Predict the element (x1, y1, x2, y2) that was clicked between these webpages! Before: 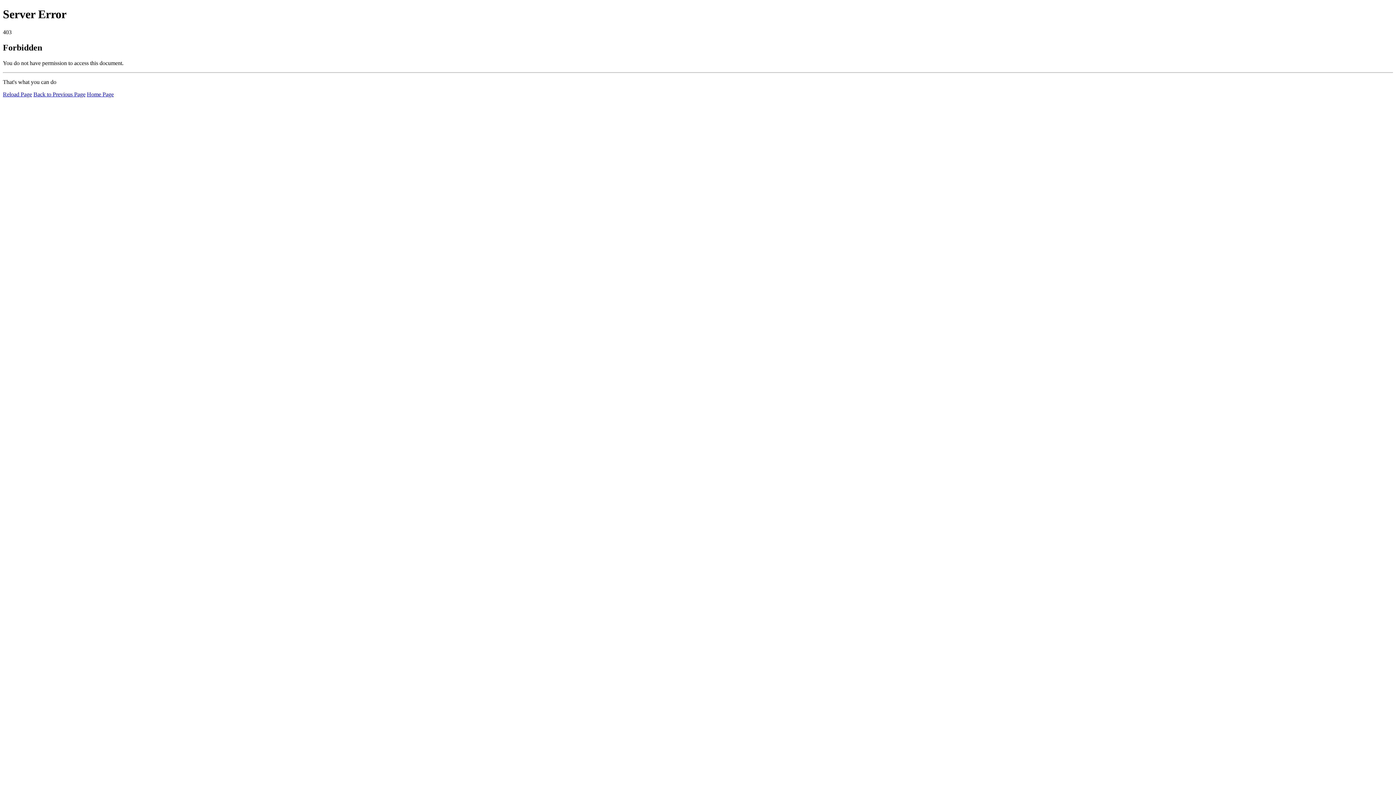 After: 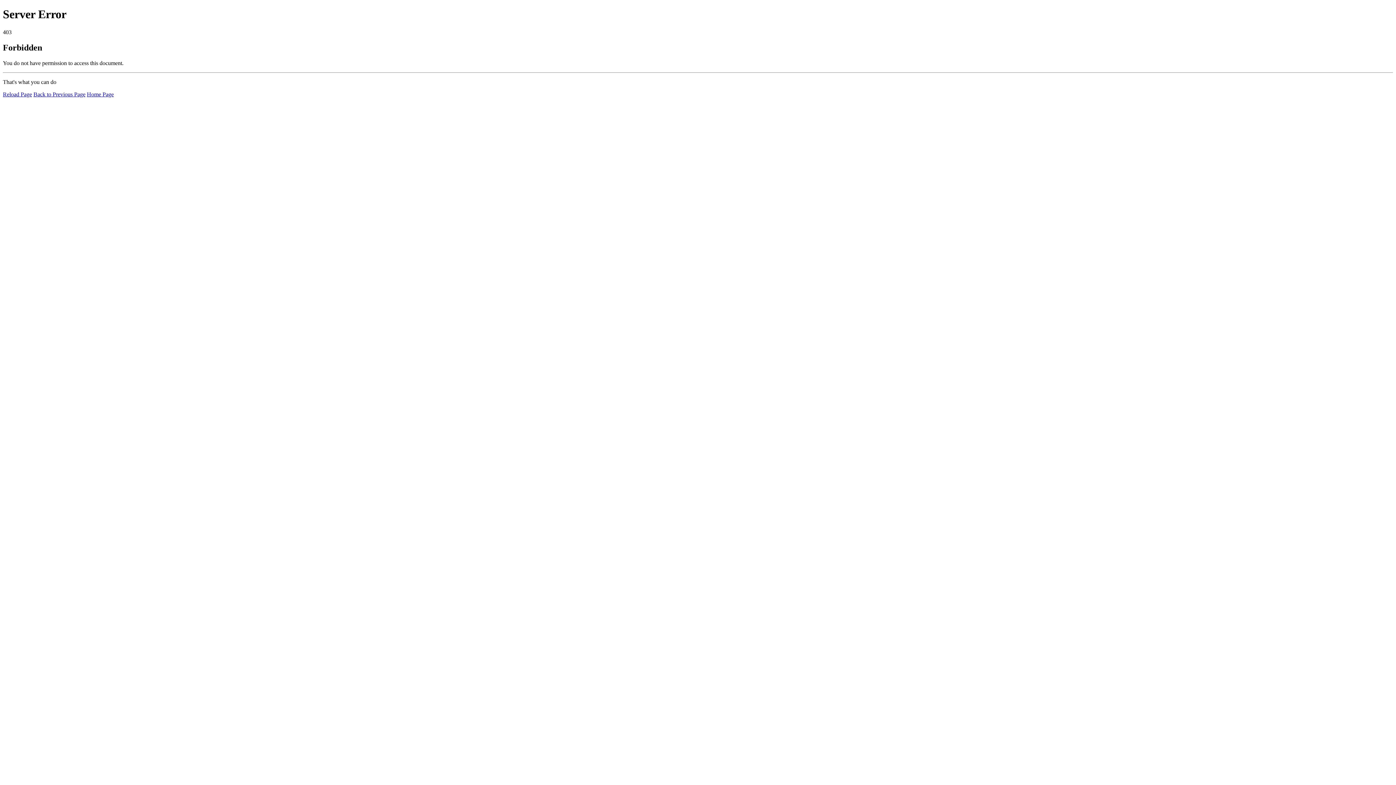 Action: label: Home Page bbox: (86, 91, 113, 97)